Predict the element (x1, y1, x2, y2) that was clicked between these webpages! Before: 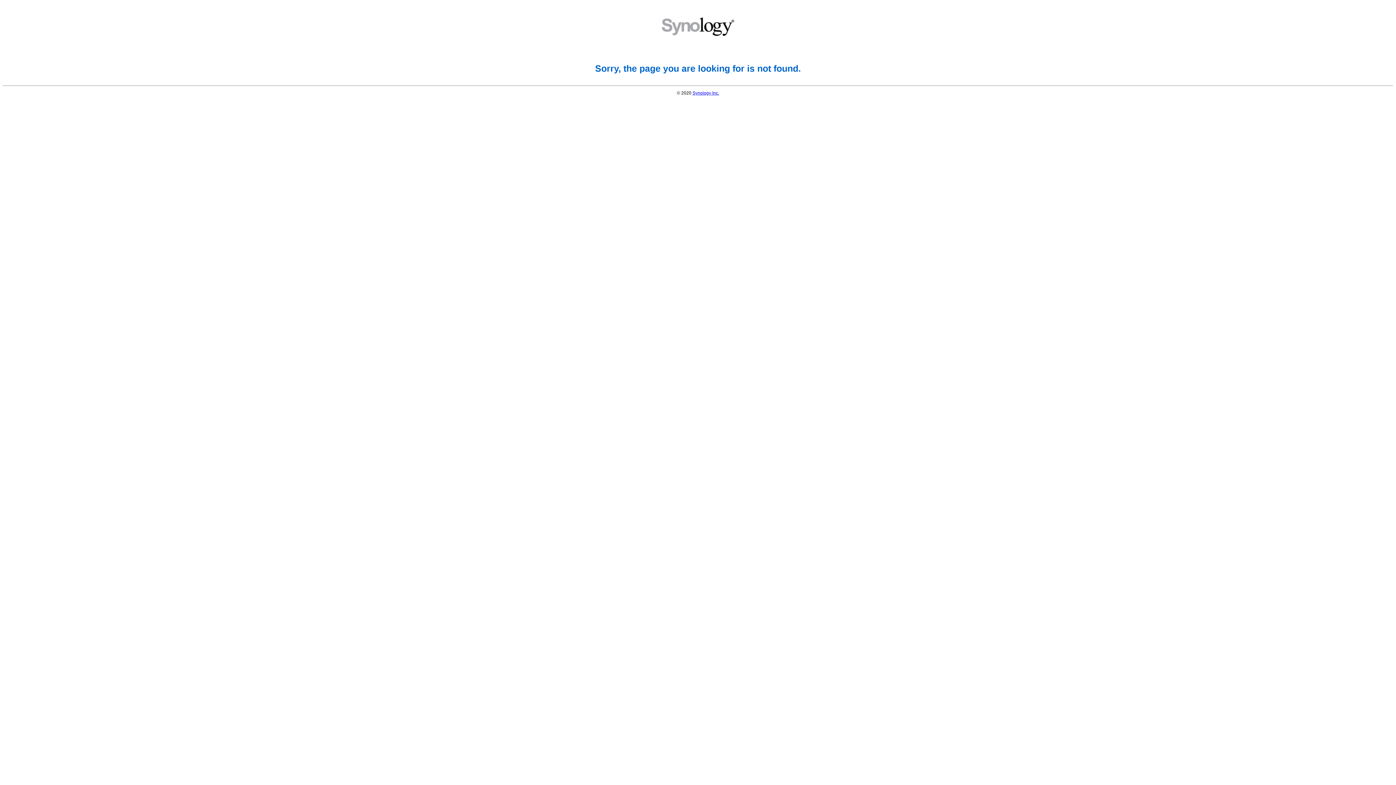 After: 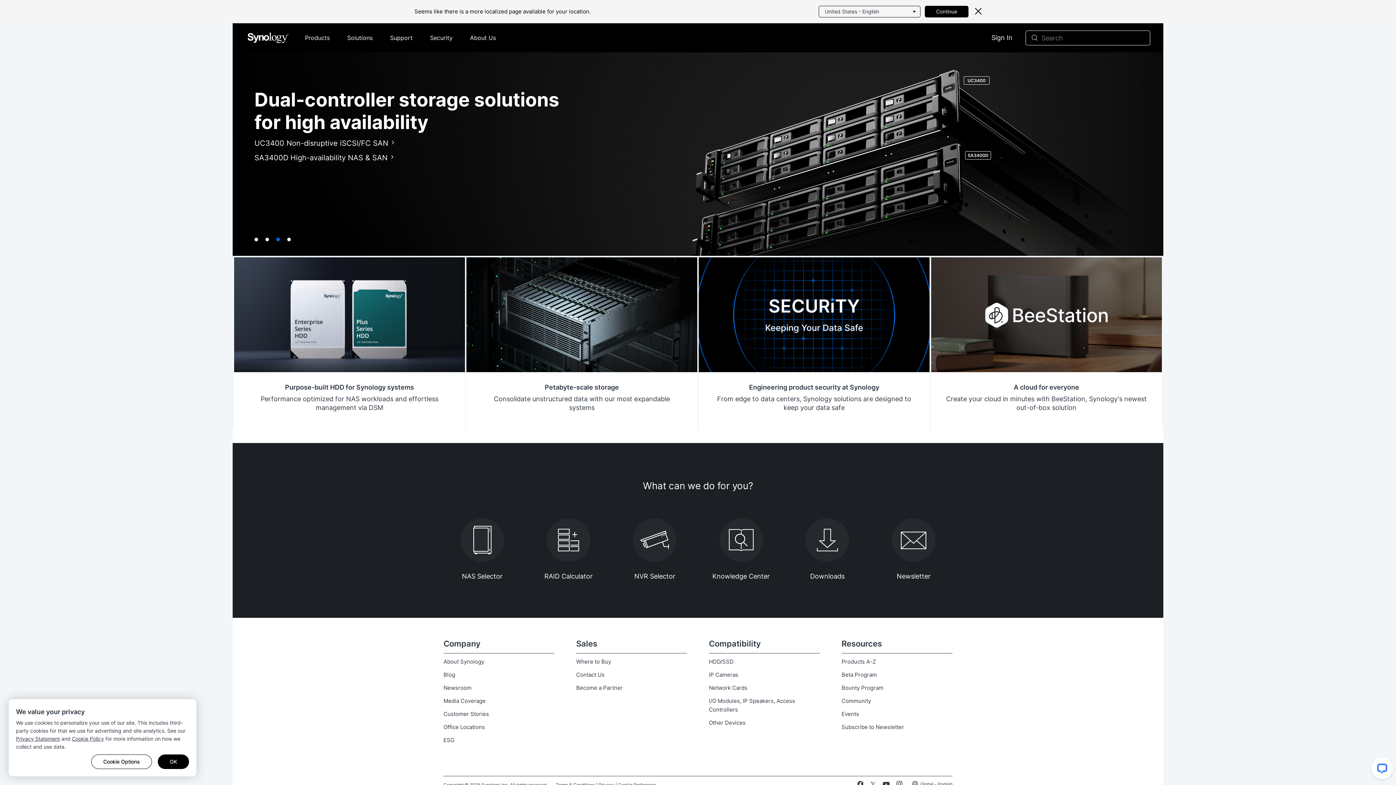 Action: label: Synology Inc. bbox: (692, 90, 719, 95)